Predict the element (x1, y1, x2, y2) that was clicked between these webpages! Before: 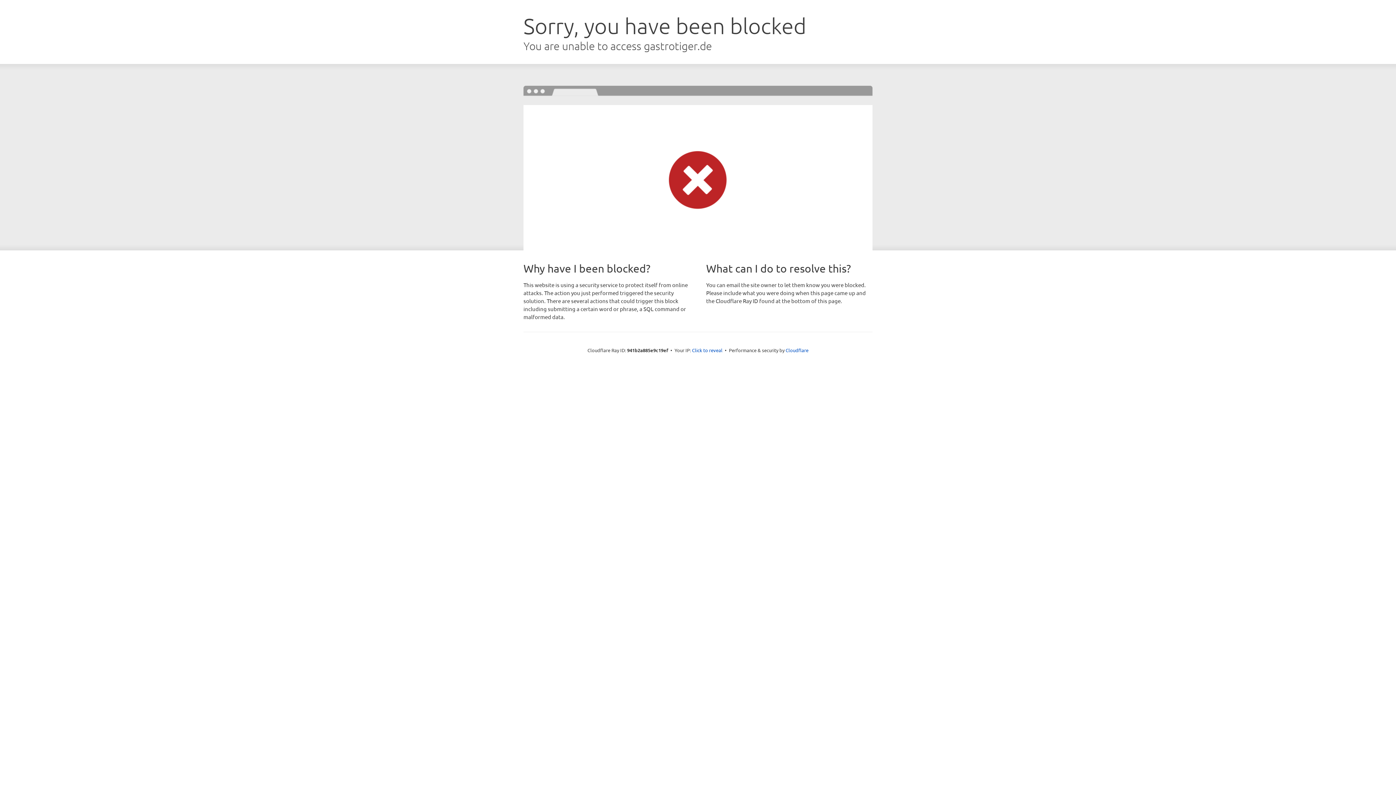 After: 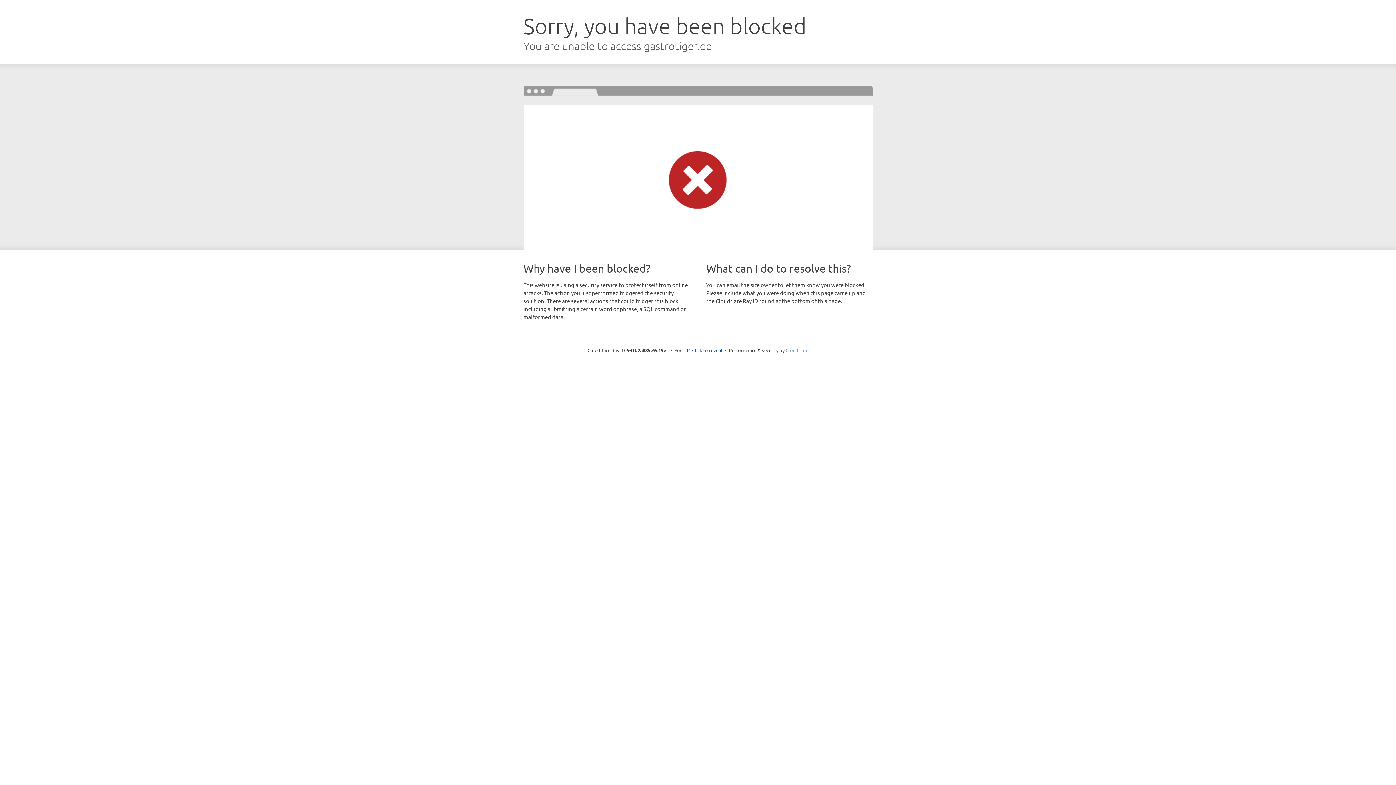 Action: label: Cloudflare bbox: (785, 347, 808, 353)